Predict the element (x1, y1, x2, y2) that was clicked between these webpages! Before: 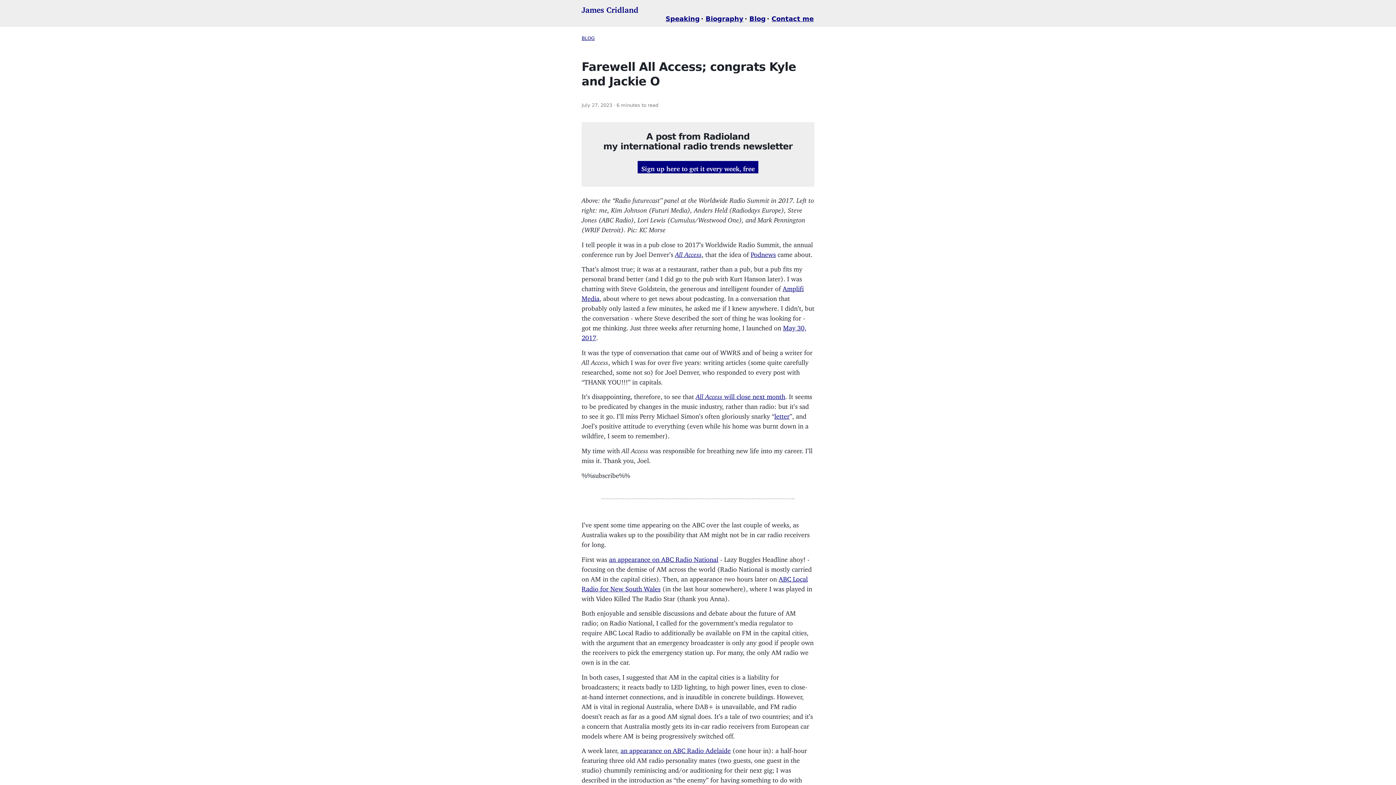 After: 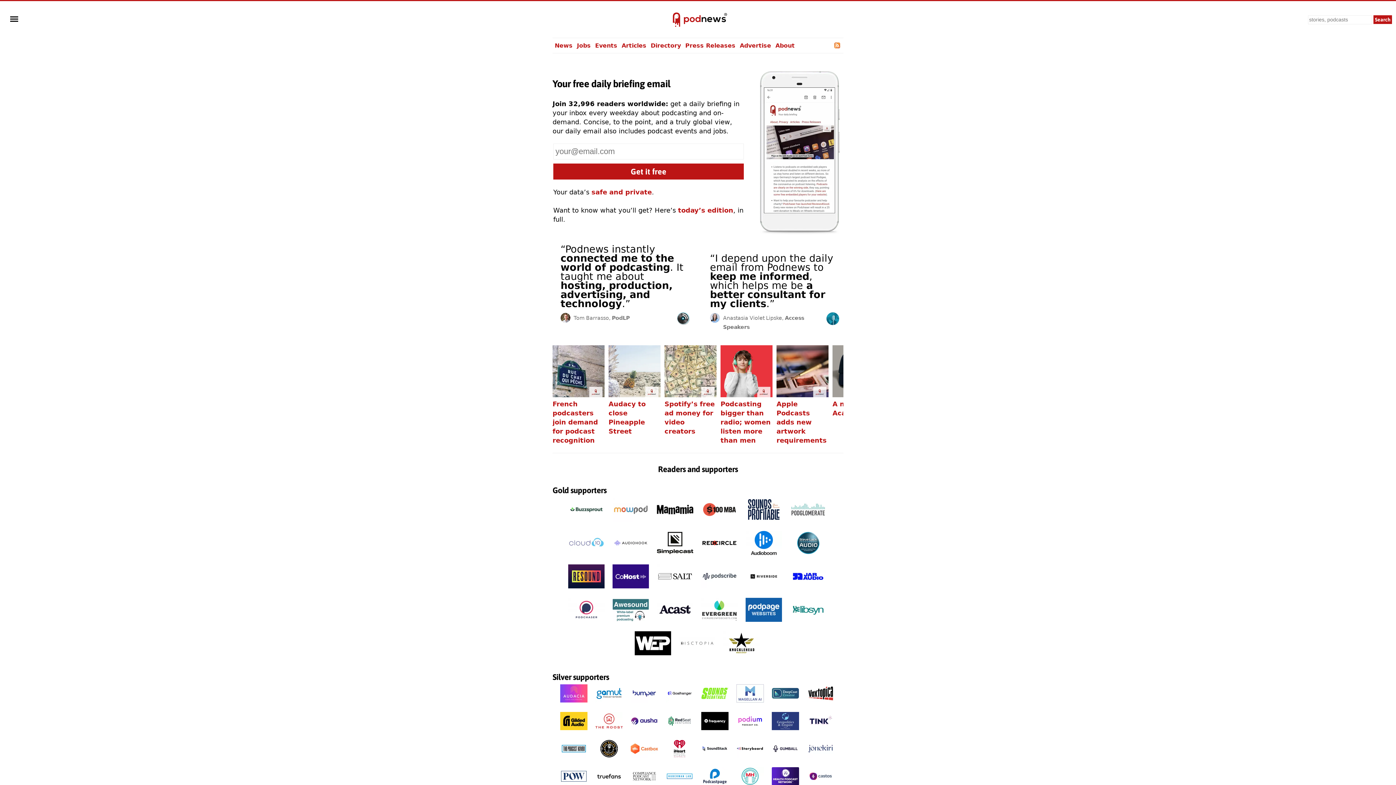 Action: label: Podnews bbox: (750, 250, 776, 255)